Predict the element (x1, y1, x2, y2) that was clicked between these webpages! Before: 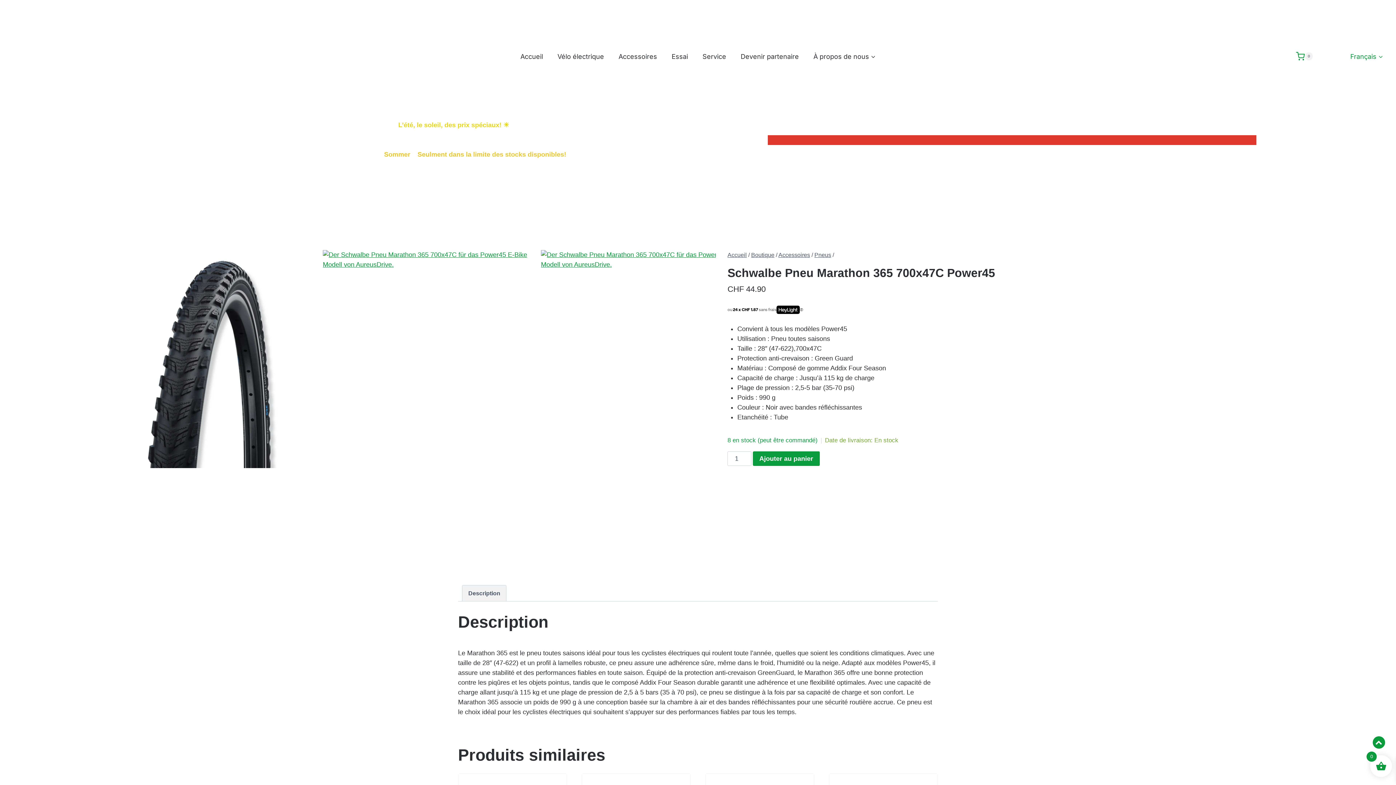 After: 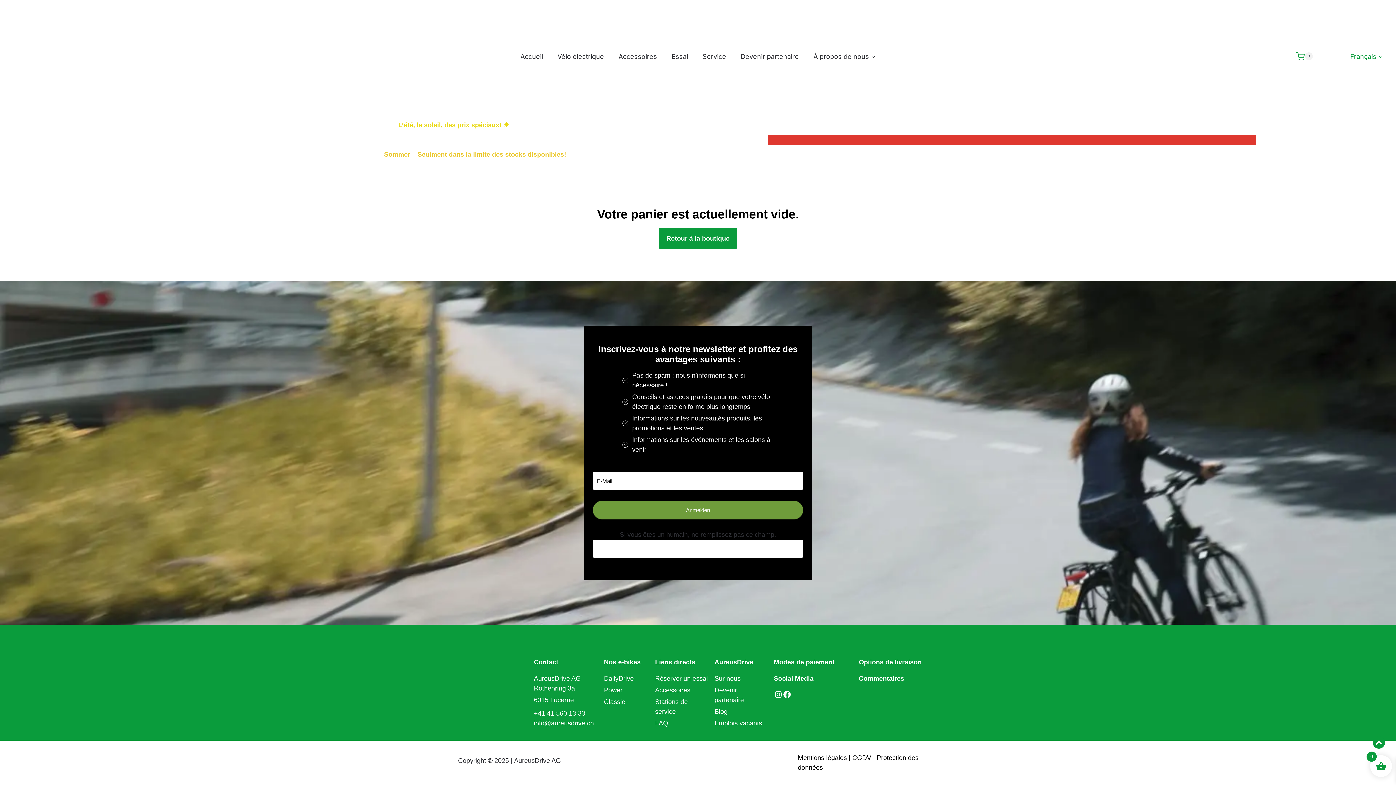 Action: bbox: (1296, 52, 1313, 60) label: Panier